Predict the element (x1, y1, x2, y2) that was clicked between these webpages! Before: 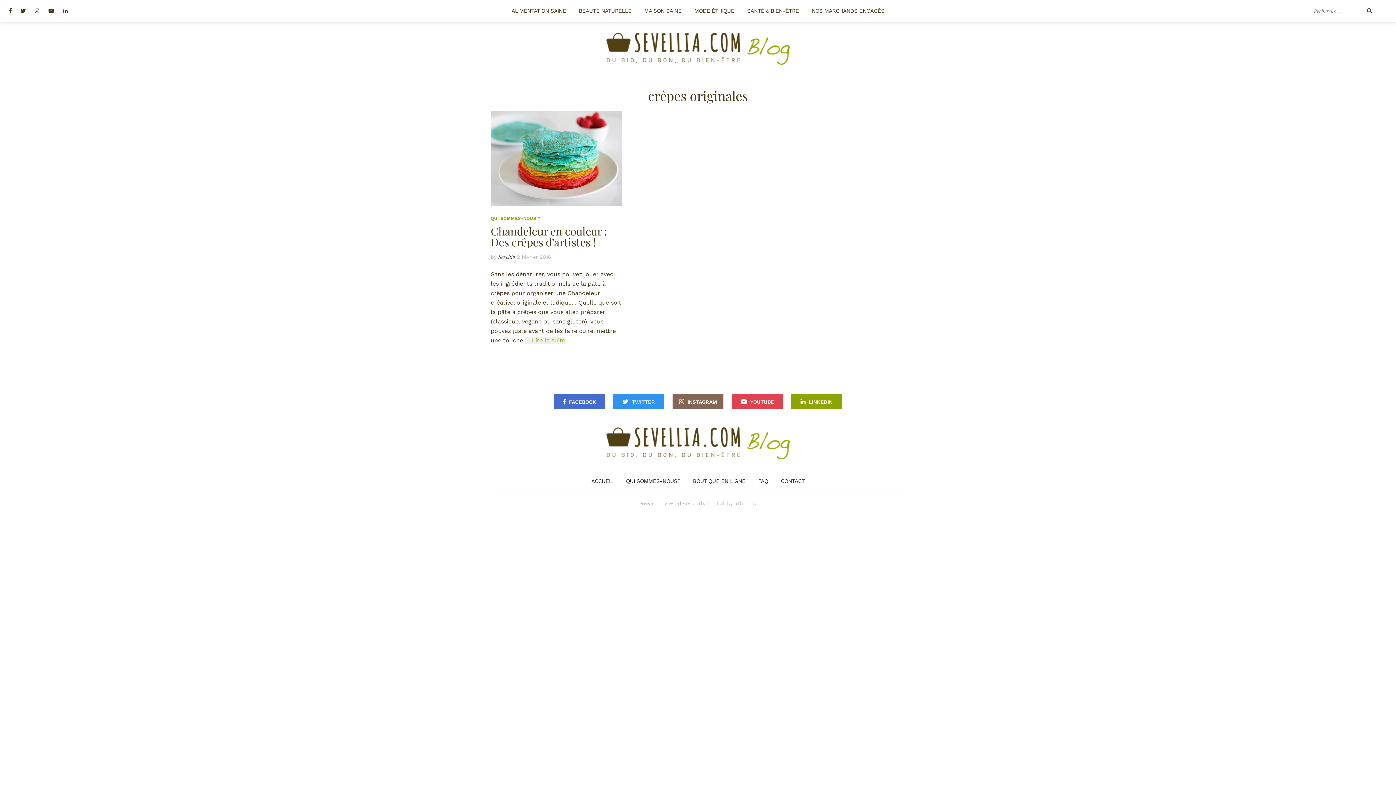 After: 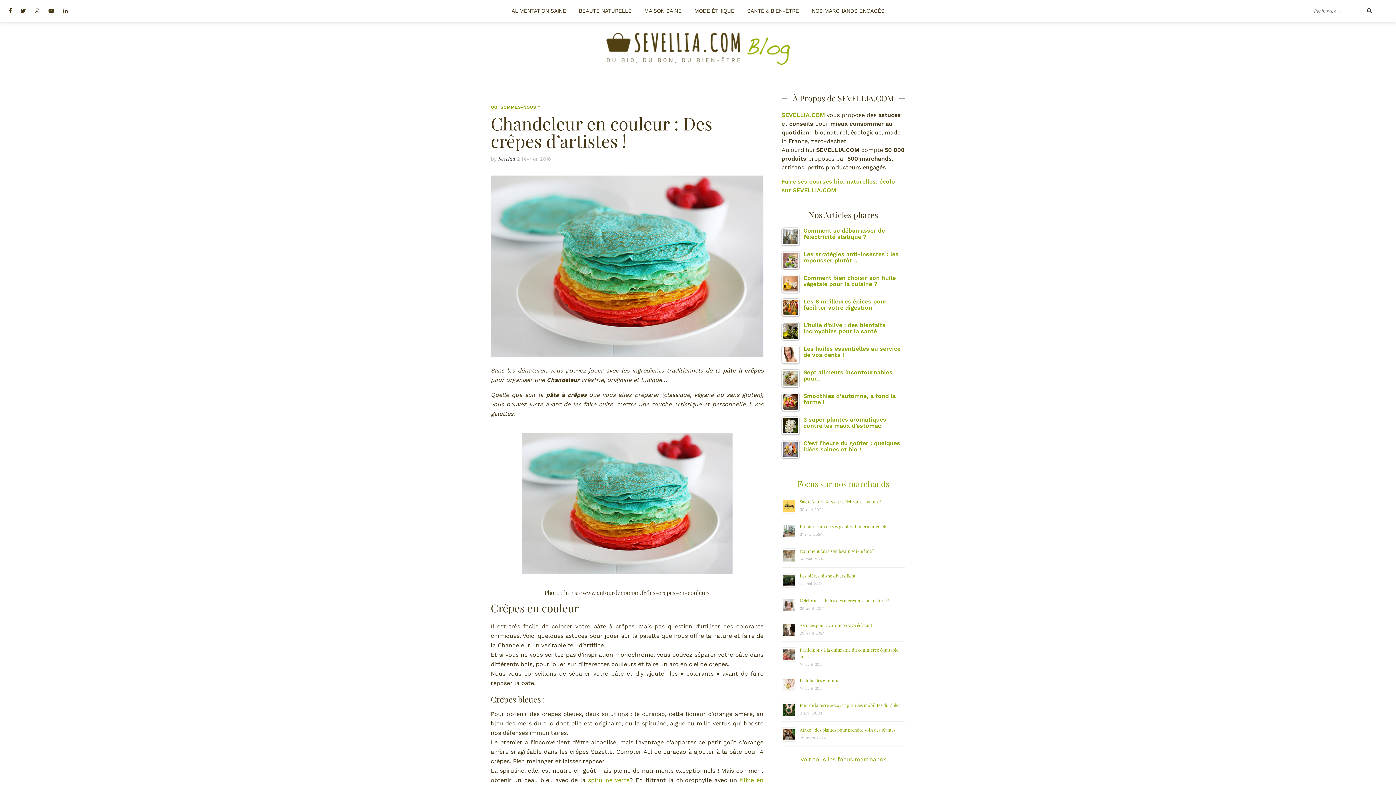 Action: bbox: (490, 223, 607, 249) label: Chandeleur en couleur : Des crêpes d’artistes !